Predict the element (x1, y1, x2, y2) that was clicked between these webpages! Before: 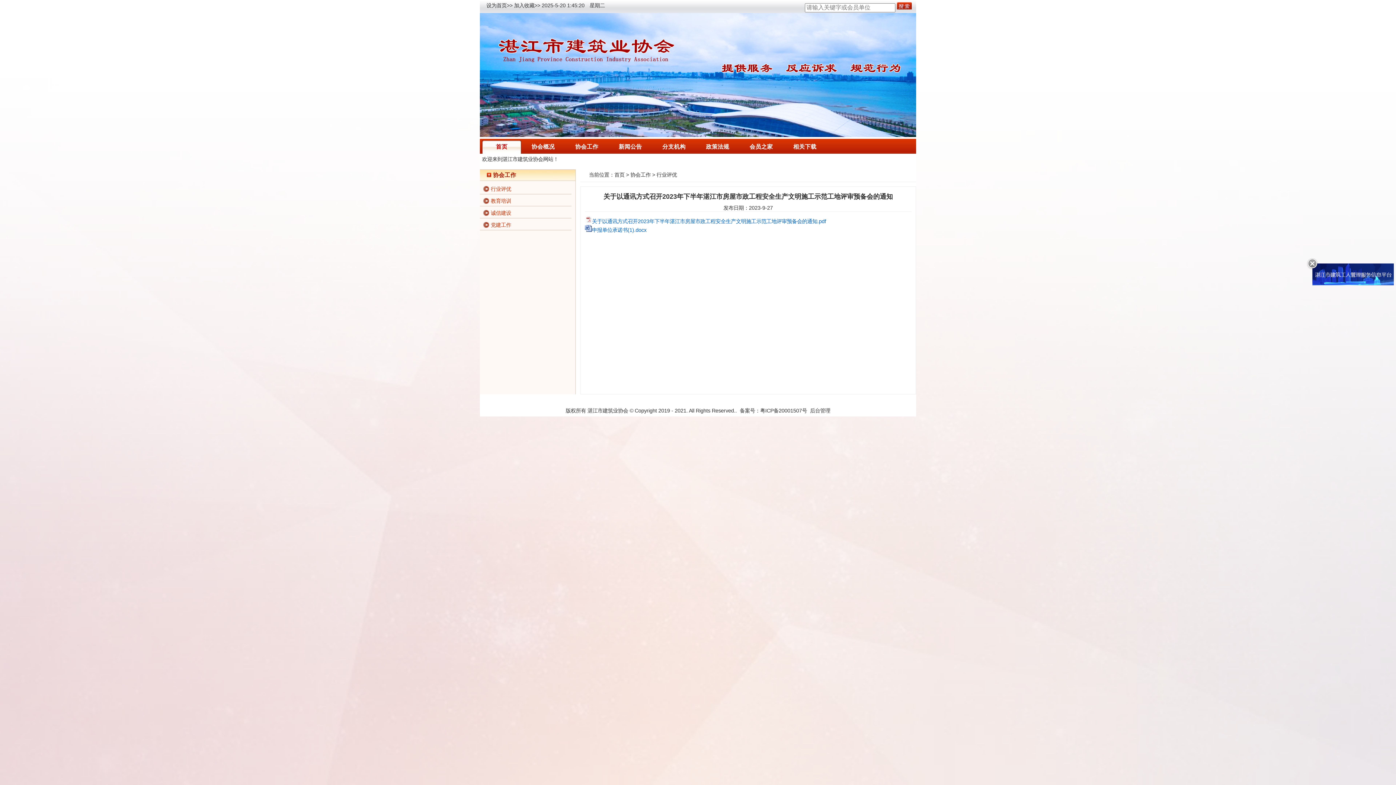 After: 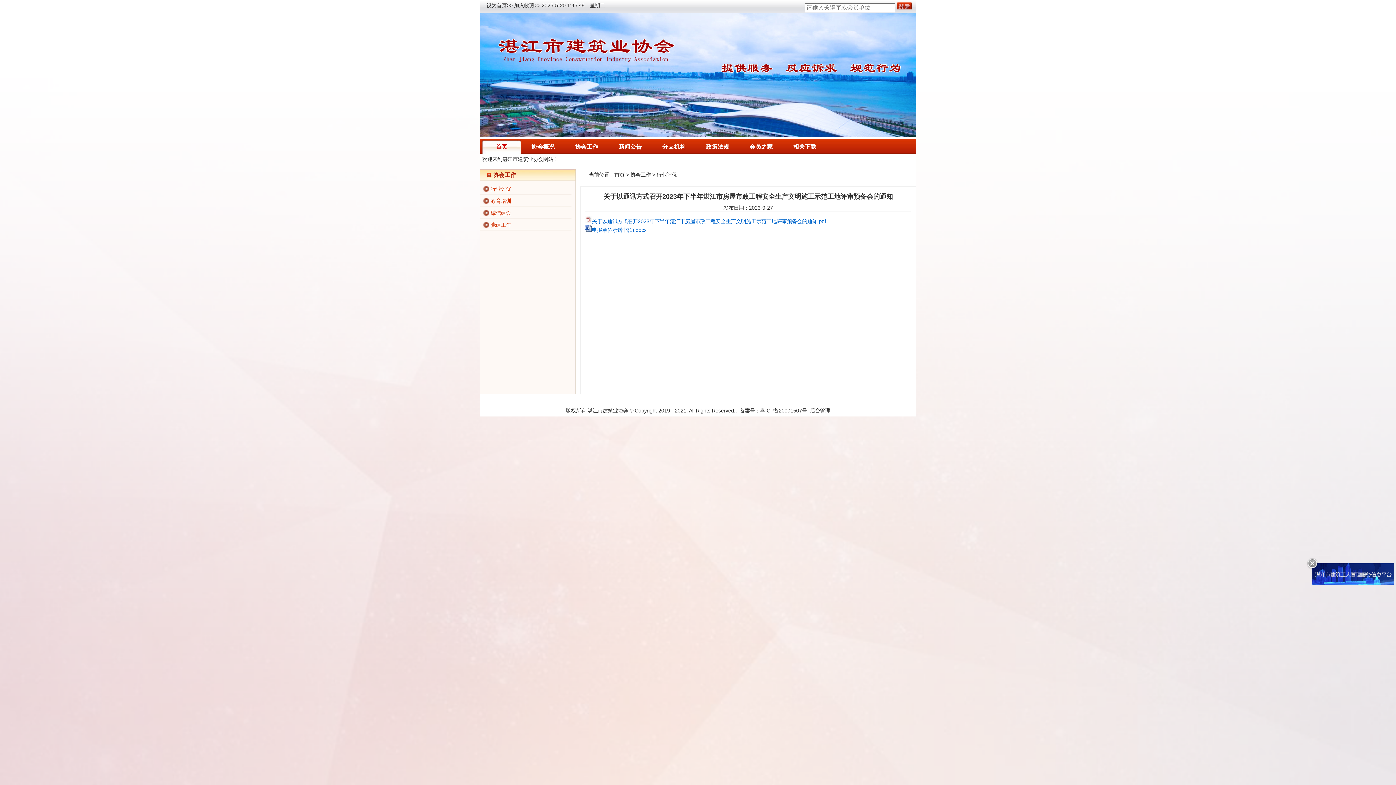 Action: bbox: (1312, 120, 1394, 125)